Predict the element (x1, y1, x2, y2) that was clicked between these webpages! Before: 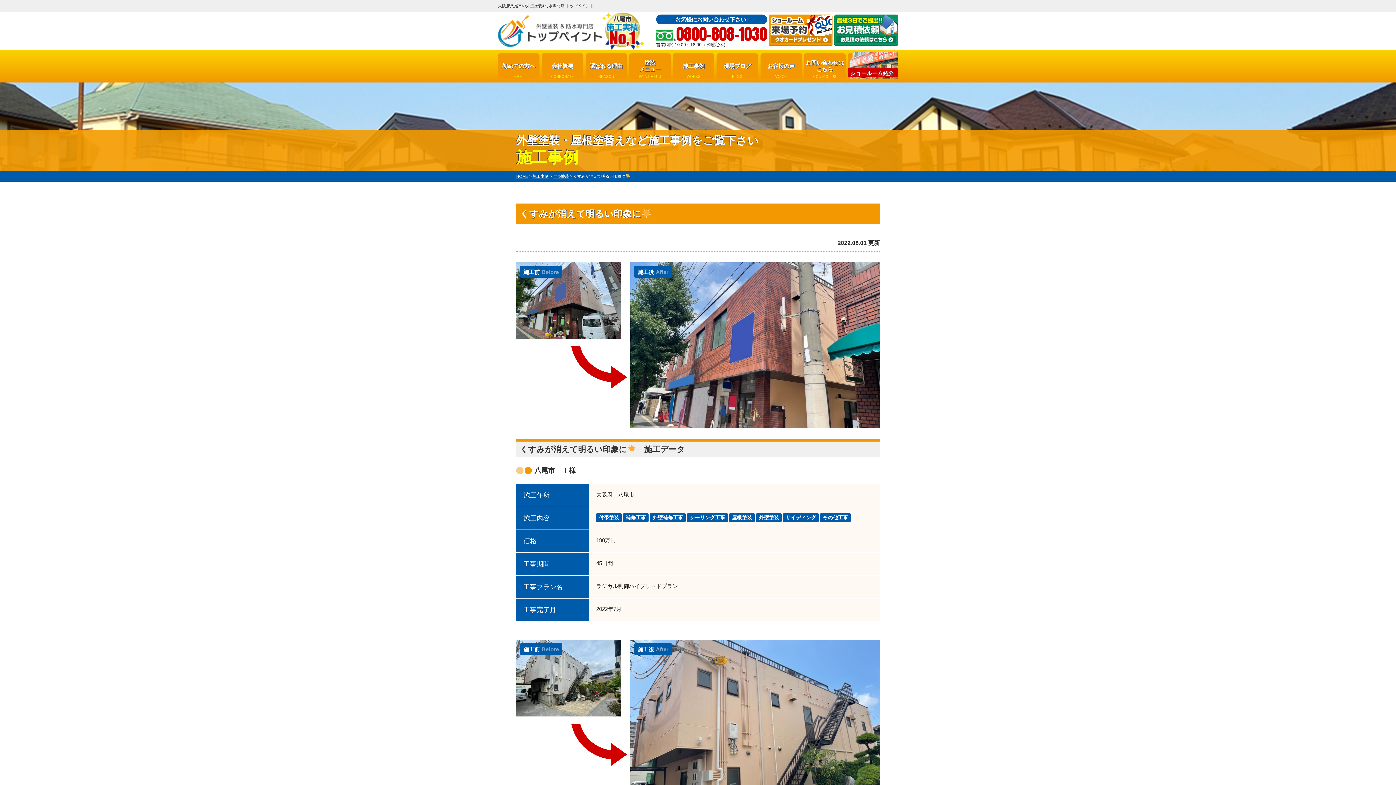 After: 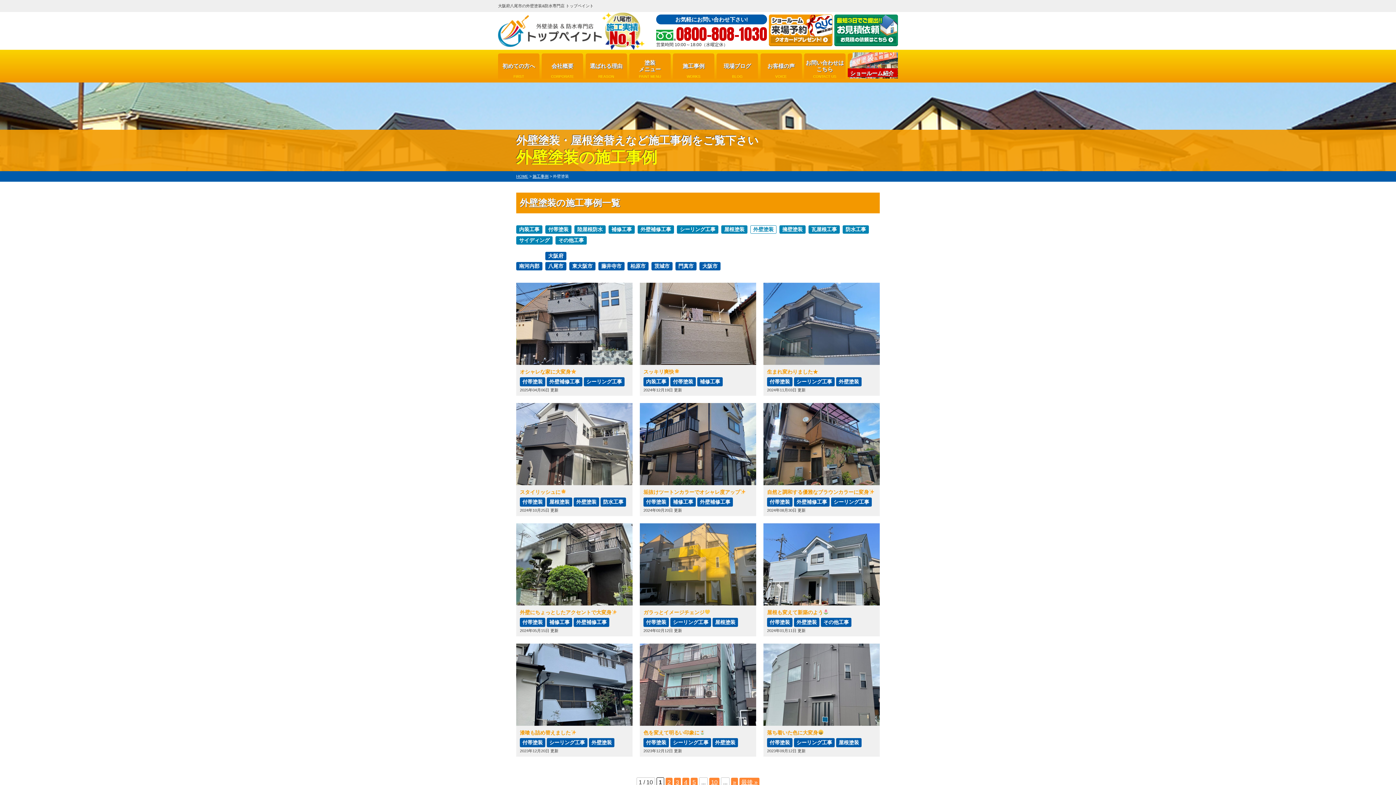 Action: bbox: (756, 513, 781, 522) label: 外壁塗装